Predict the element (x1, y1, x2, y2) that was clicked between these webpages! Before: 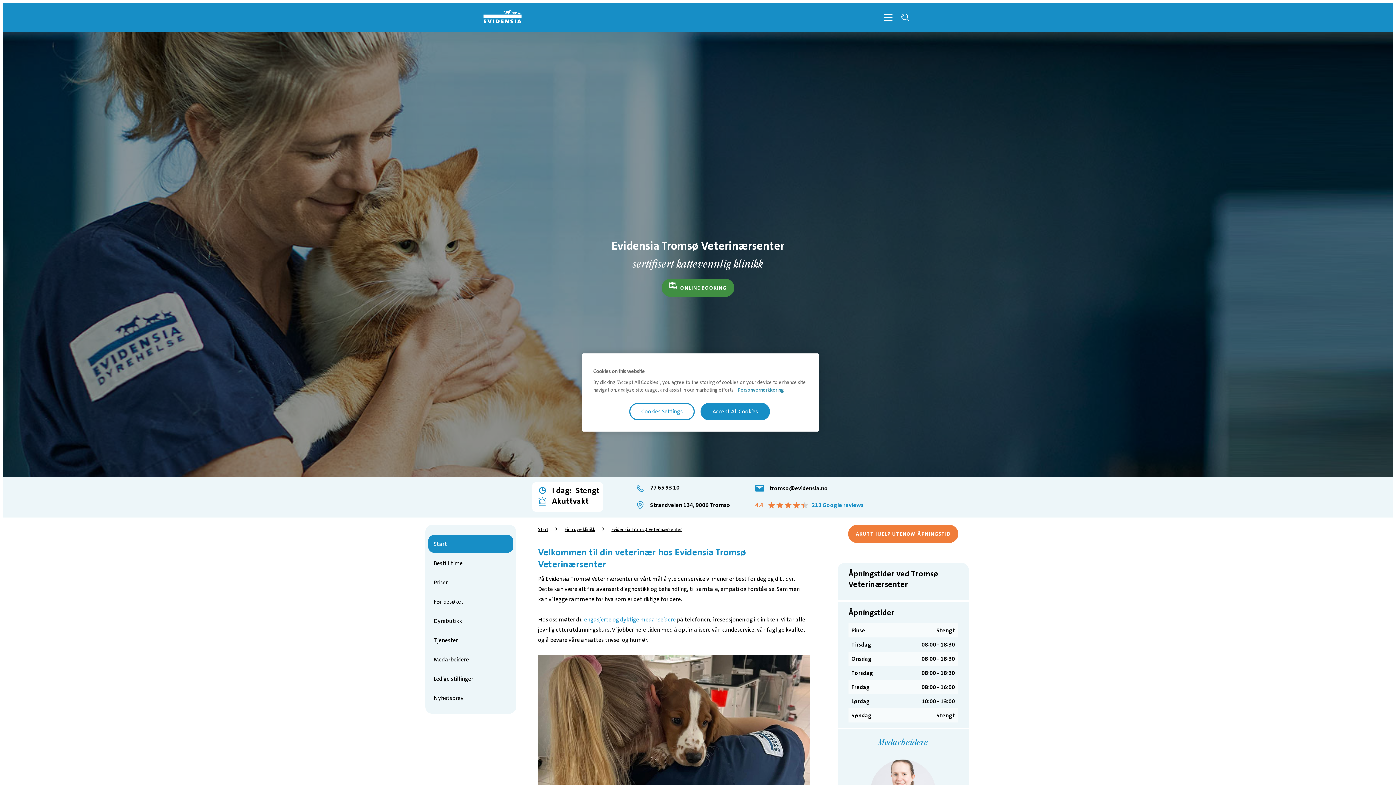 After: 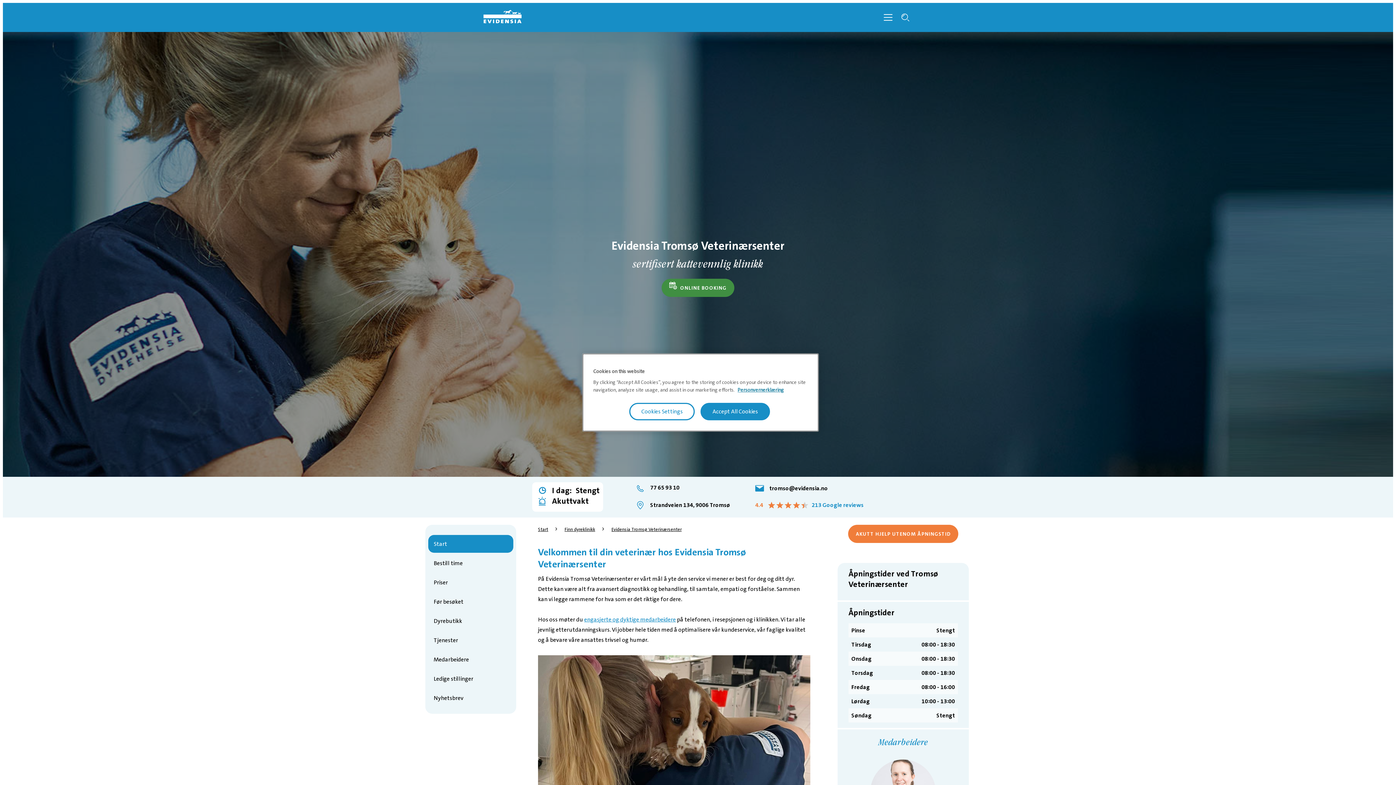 Action: bbox: (433, 540, 508, 547) label: Start